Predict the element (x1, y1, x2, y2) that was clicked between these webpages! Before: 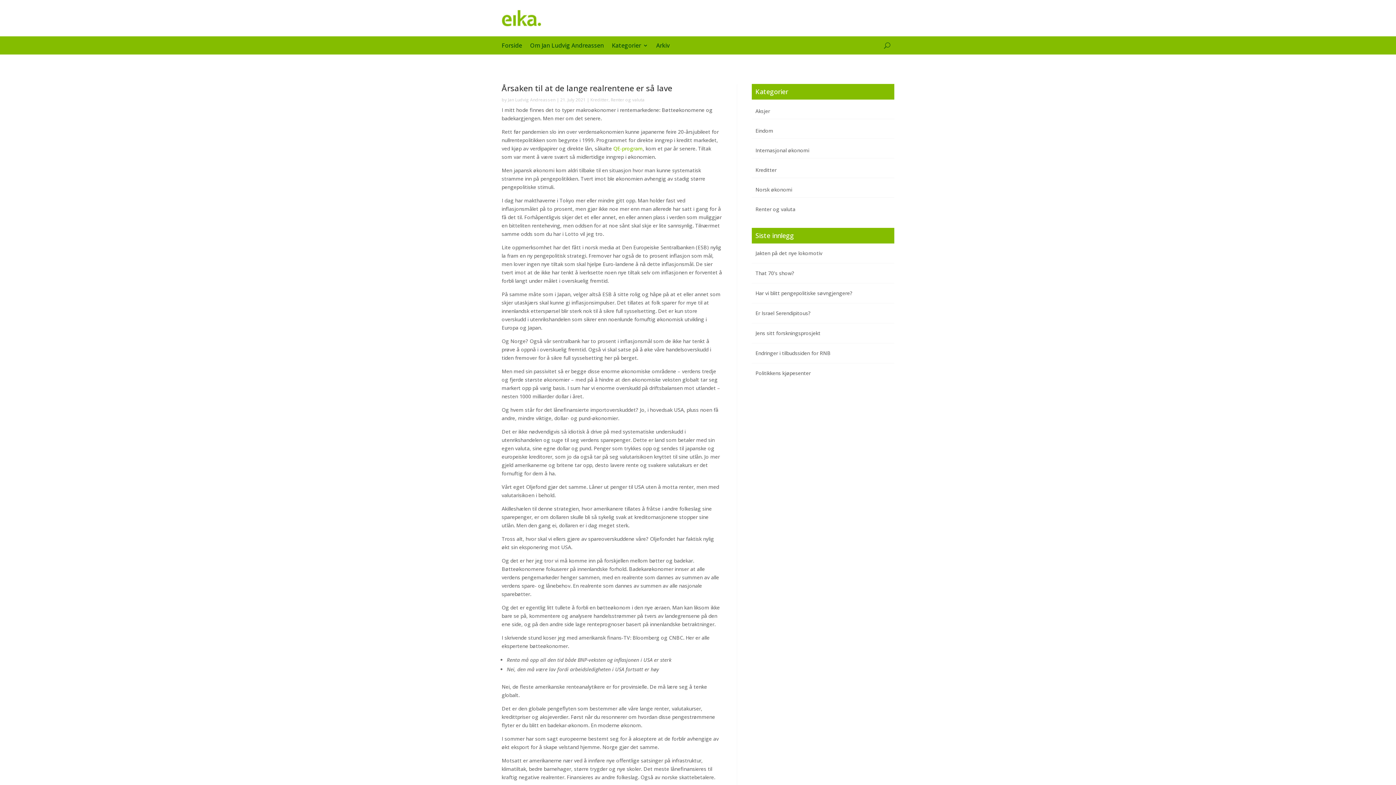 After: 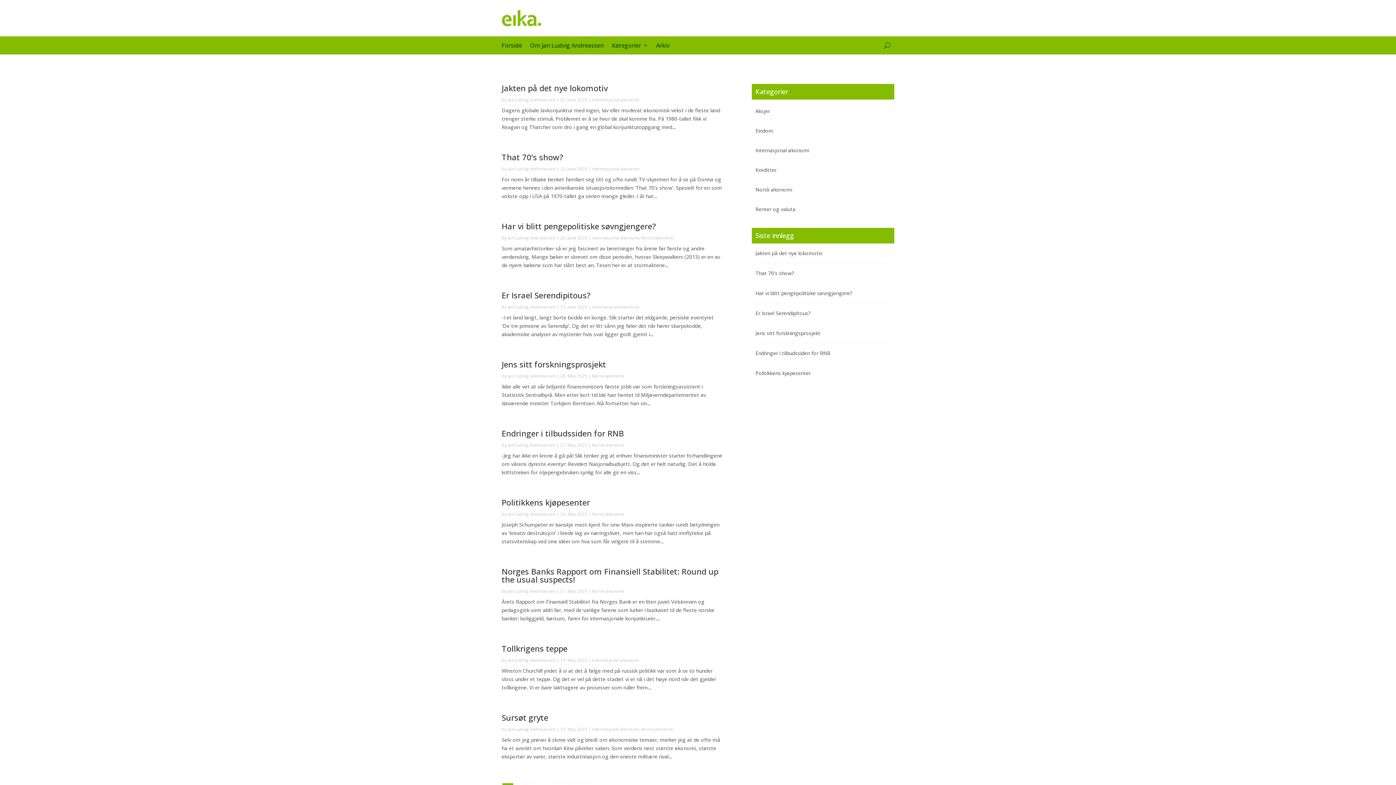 Action: label: Forside bbox: (501, 42, 522, 50)